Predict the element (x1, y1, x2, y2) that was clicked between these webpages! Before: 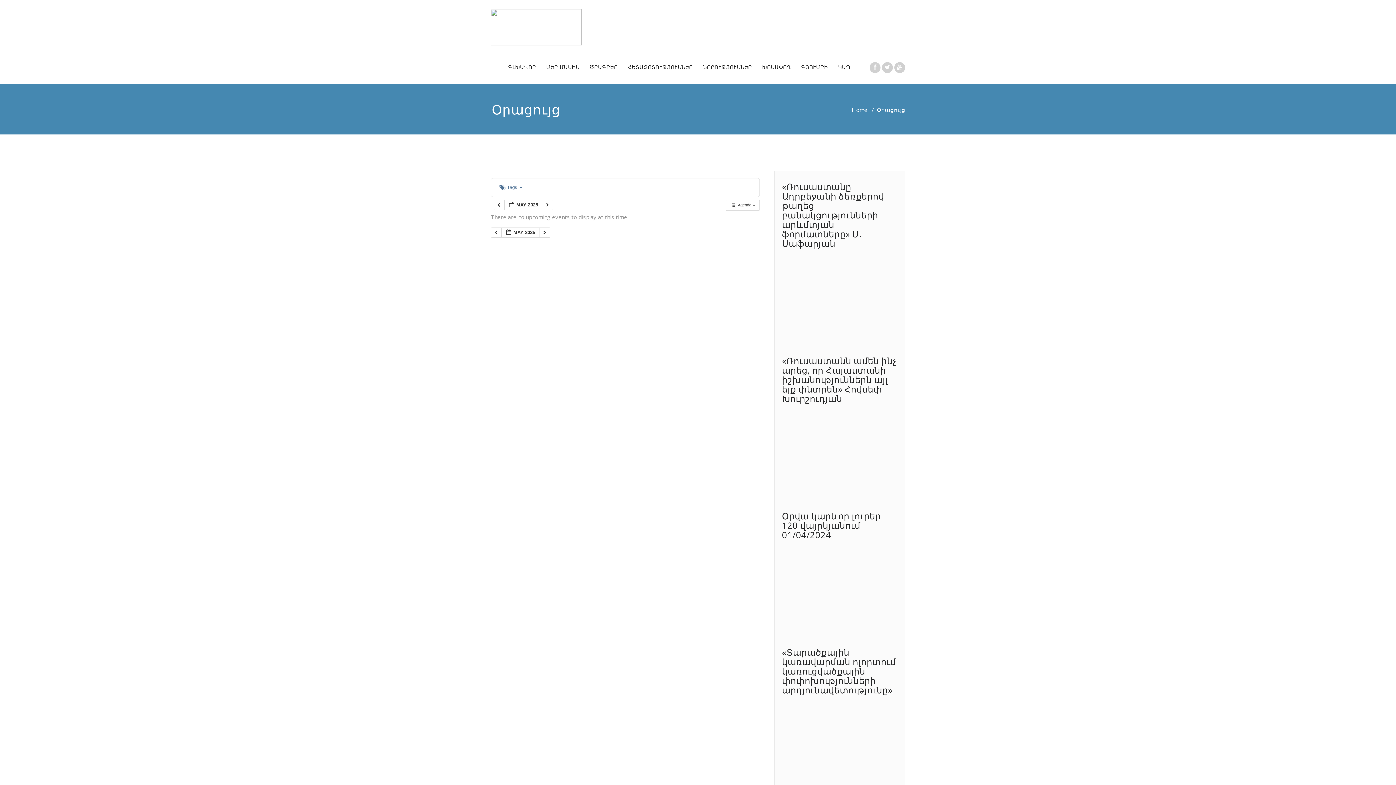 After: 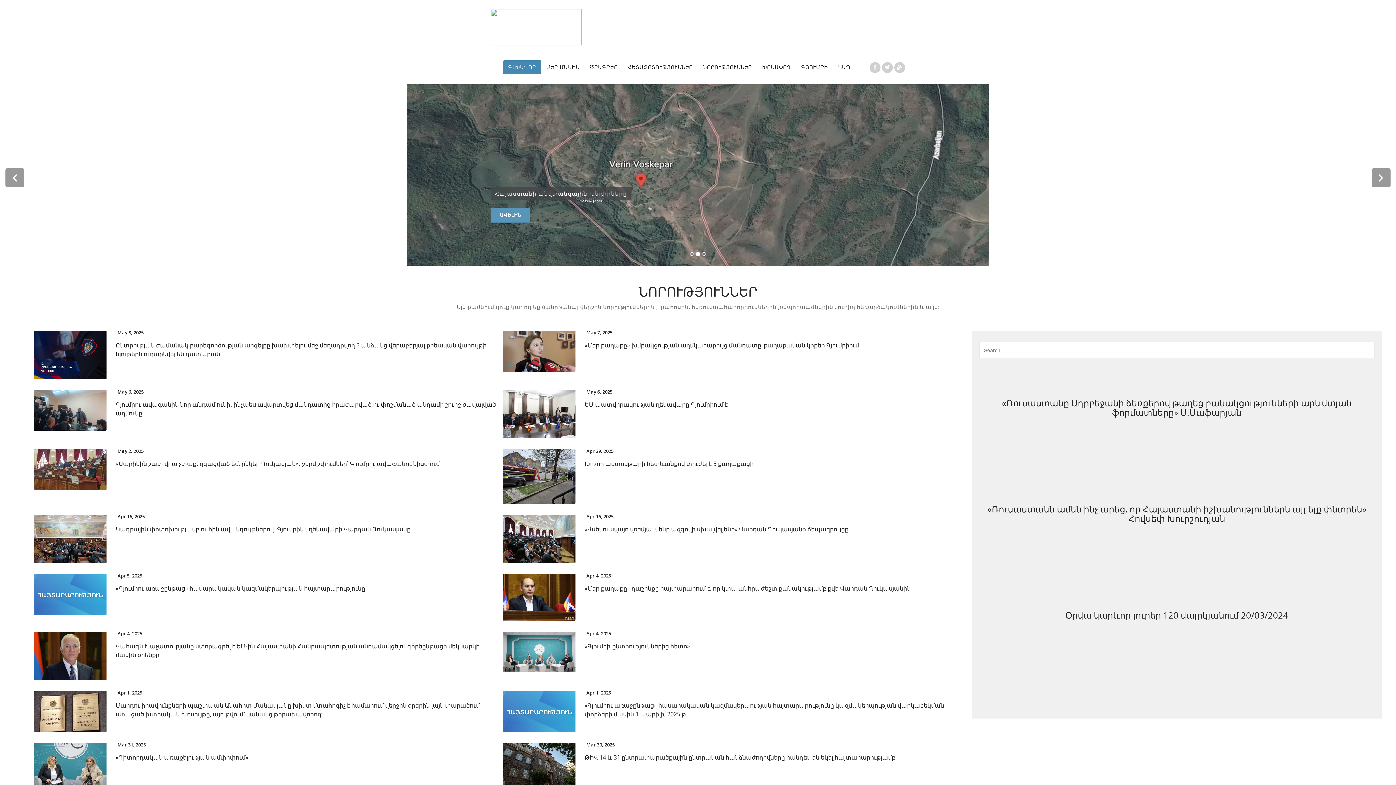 Action: bbox: (490, 5, 581, 49)